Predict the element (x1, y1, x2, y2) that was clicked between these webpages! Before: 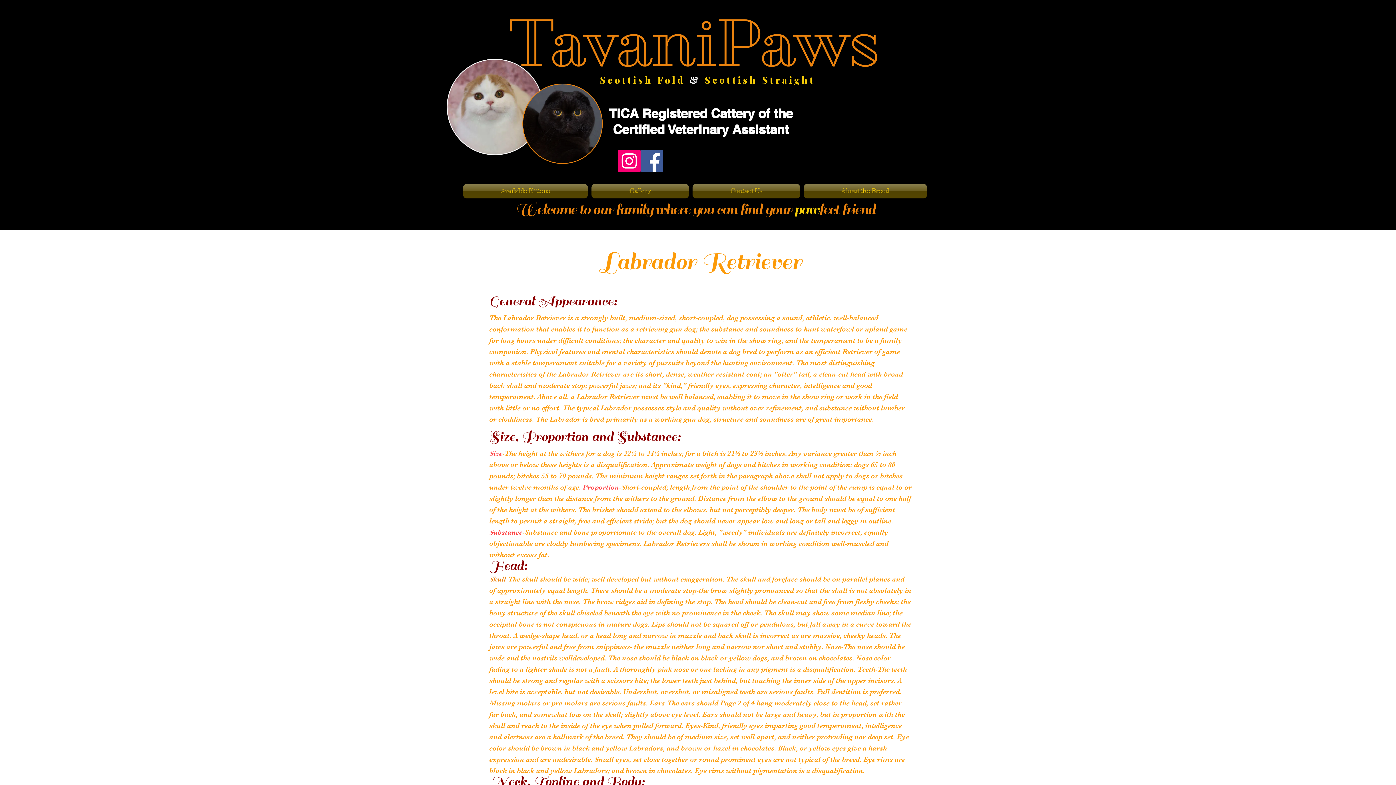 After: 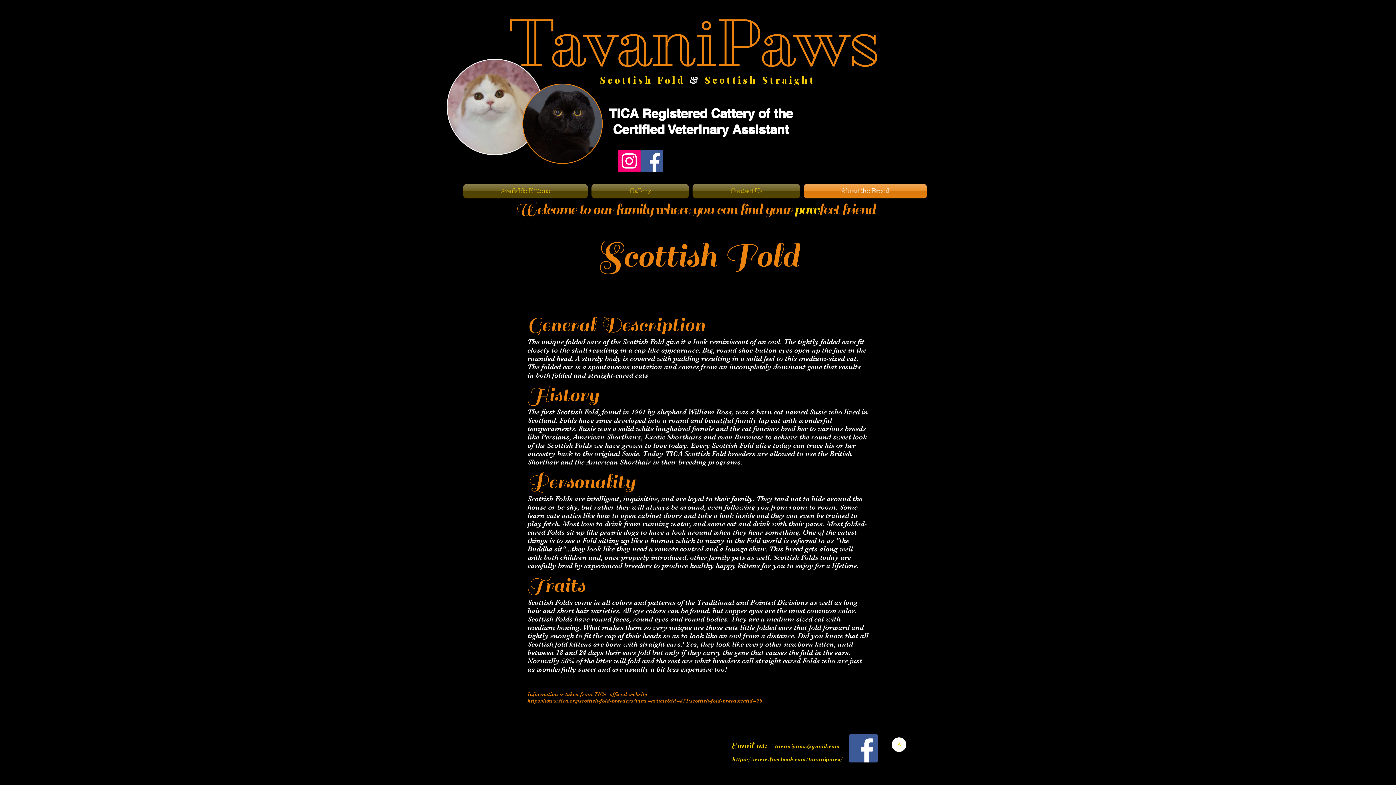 Action: label: About the Breed bbox: (802, 184, 927, 198)